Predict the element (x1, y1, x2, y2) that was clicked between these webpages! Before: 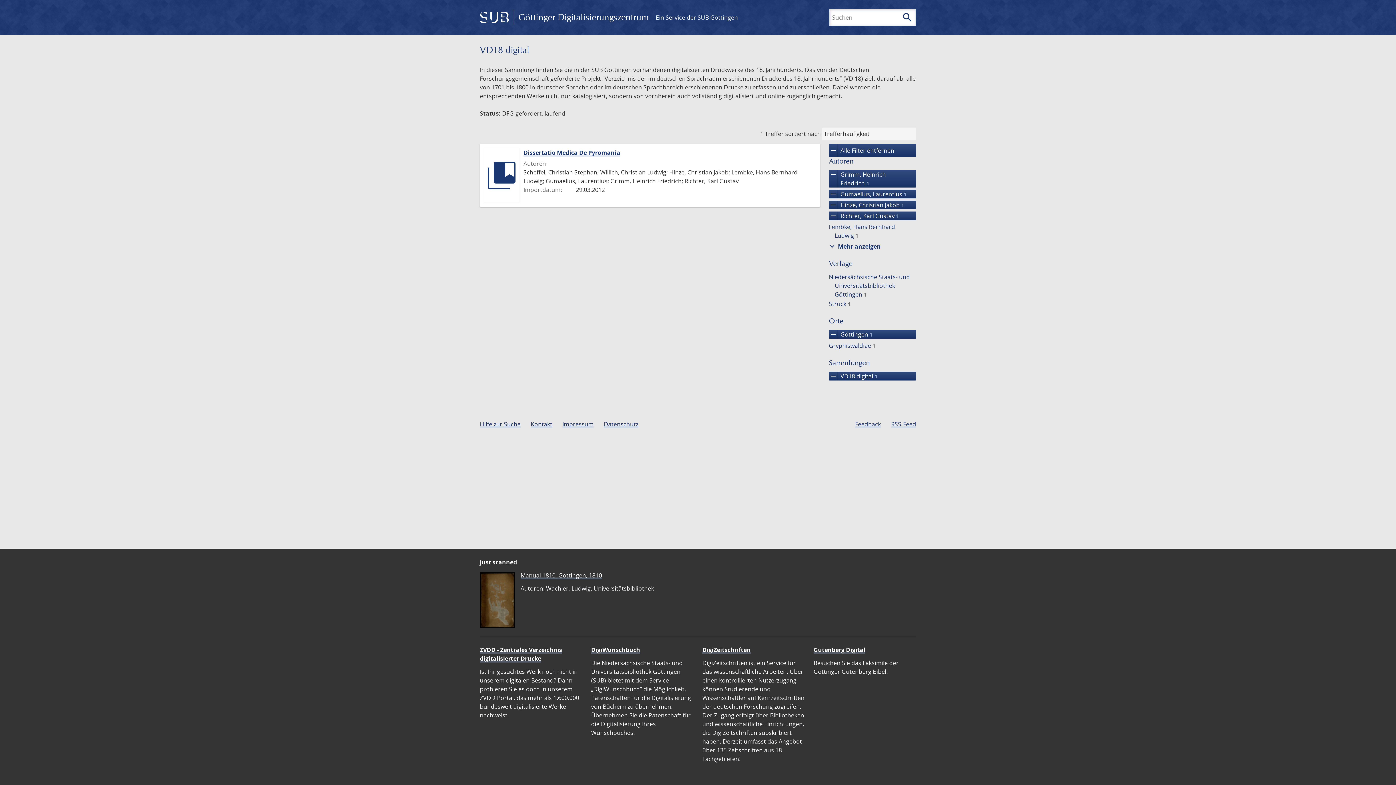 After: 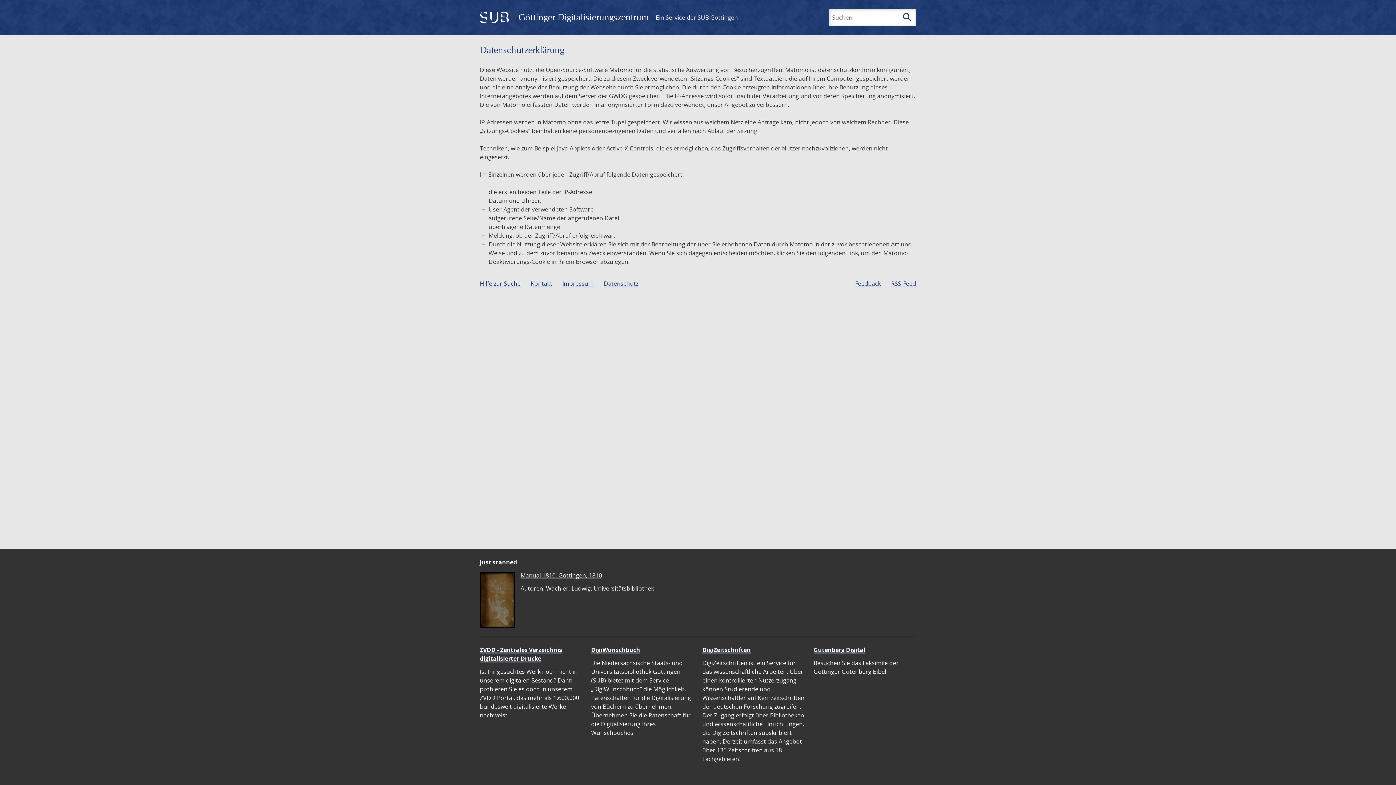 Action: label: Datenschutz bbox: (604, 420, 638, 428)